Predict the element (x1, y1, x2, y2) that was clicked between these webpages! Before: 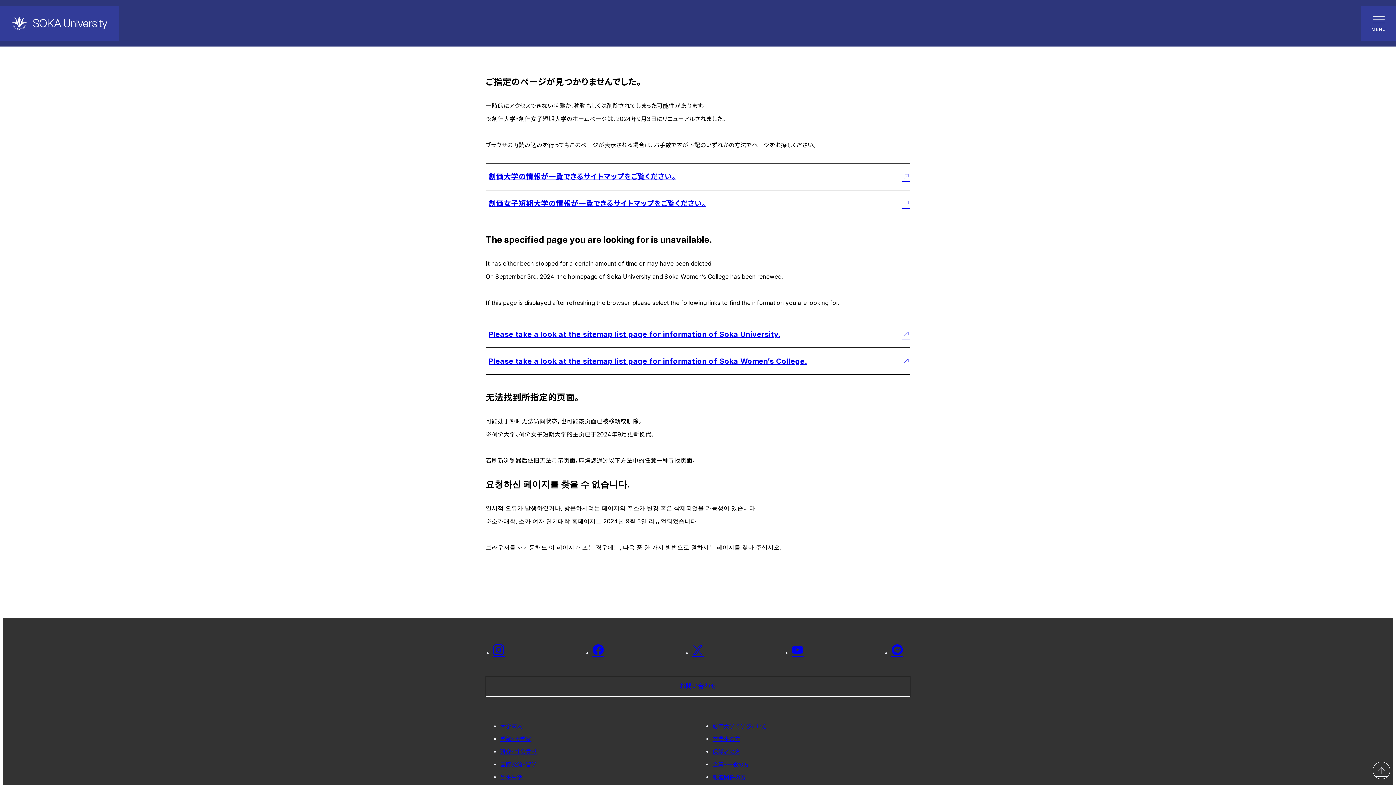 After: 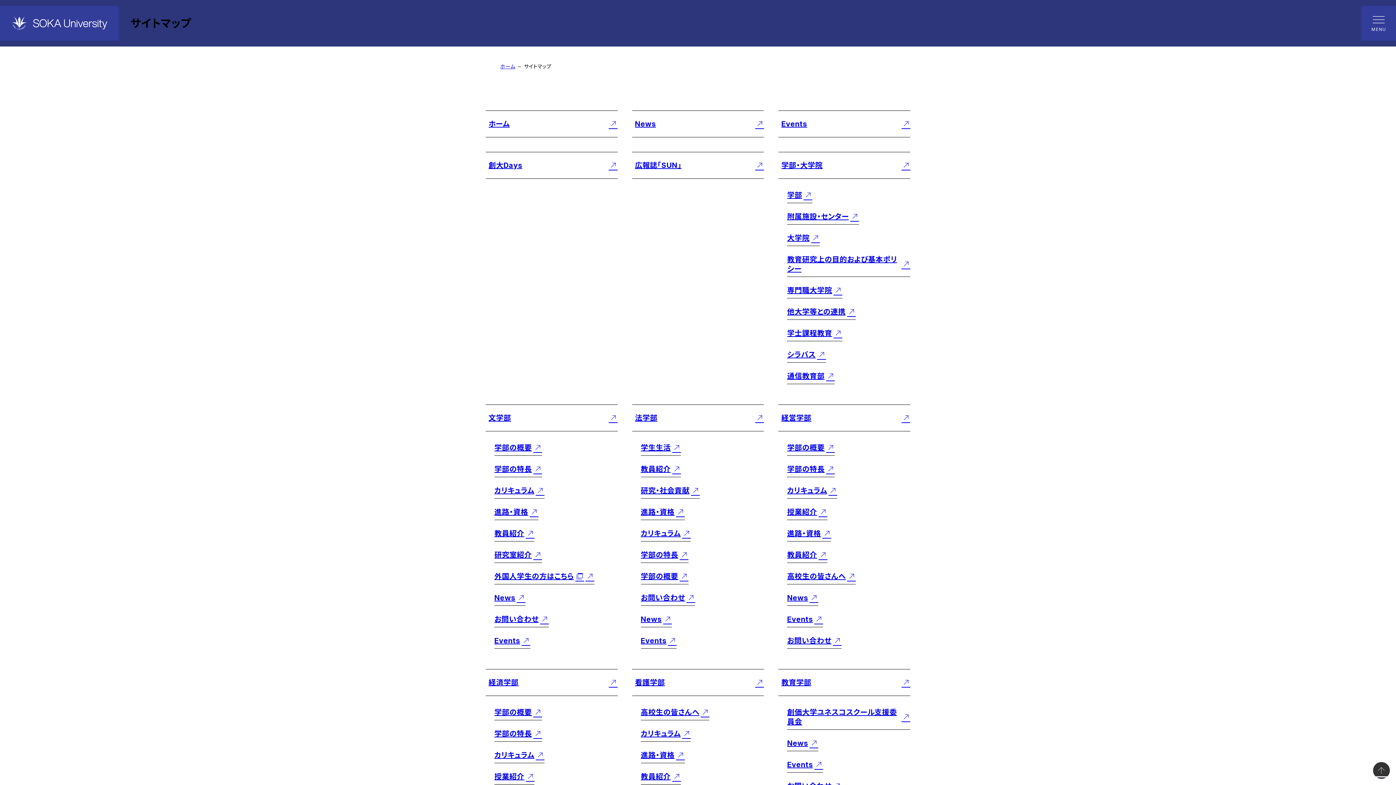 Action: label: 創価大学の情報が一覧できるサイトマップをご覧ください。 bbox: (485, 163, 910, 190)